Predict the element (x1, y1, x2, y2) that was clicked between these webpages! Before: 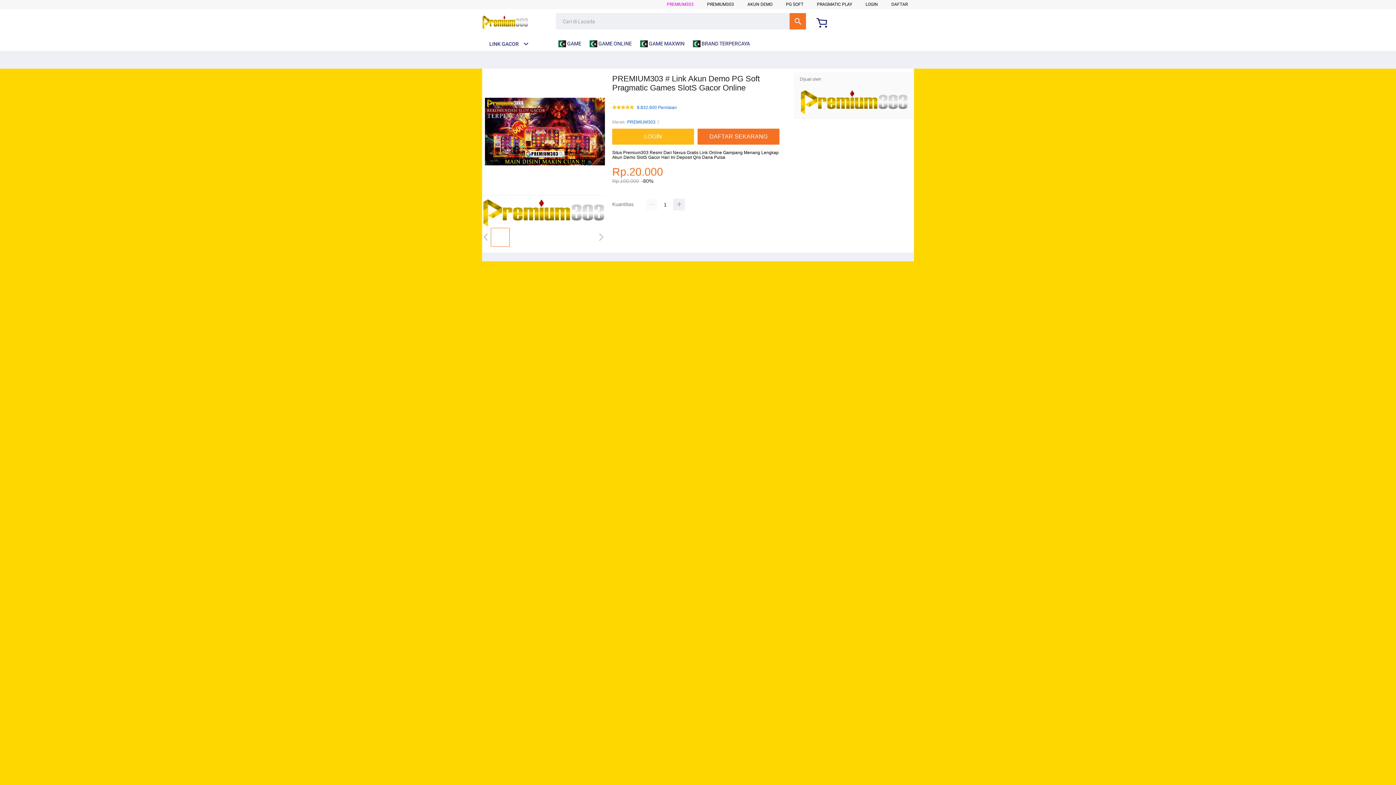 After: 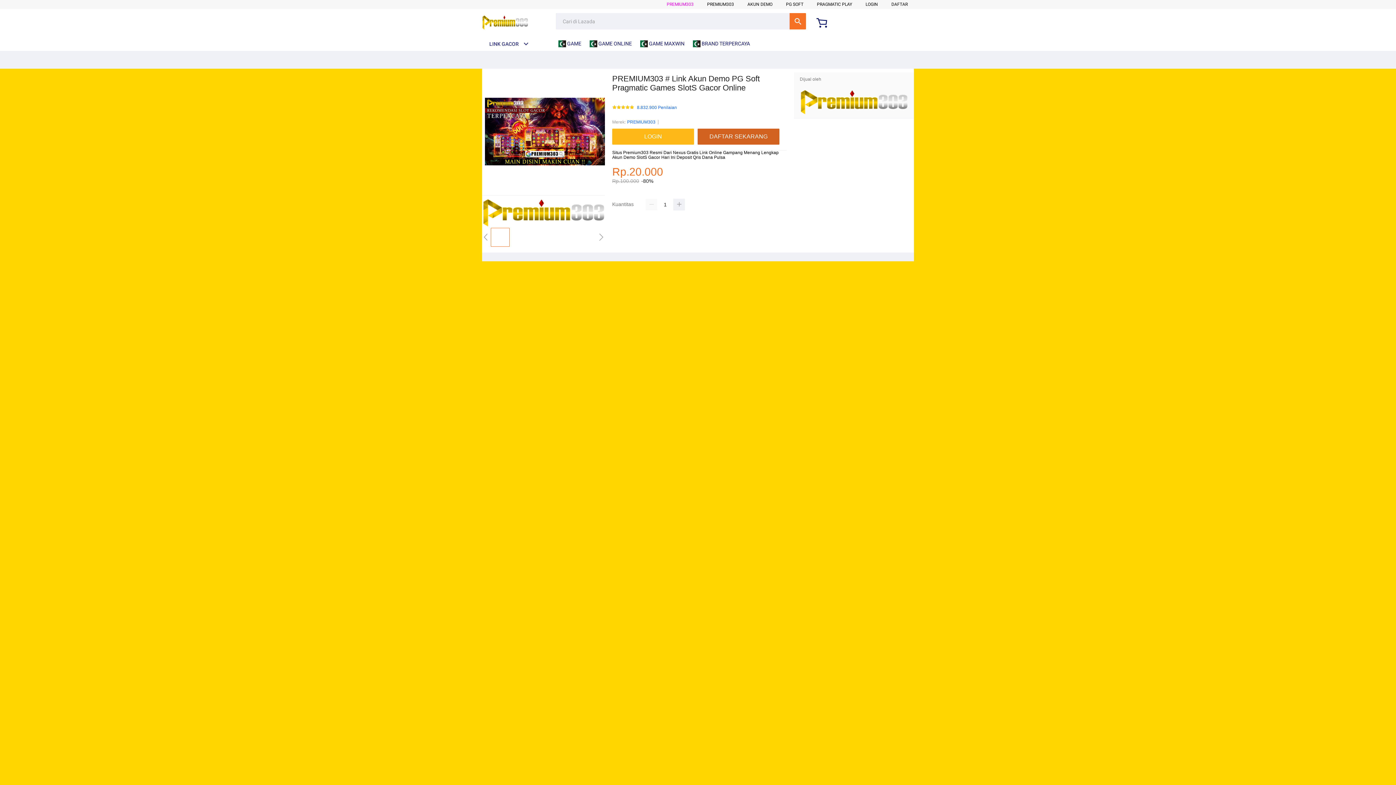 Action: bbox: (697, 128, 779, 144) label: DAFTAR SEKARANG